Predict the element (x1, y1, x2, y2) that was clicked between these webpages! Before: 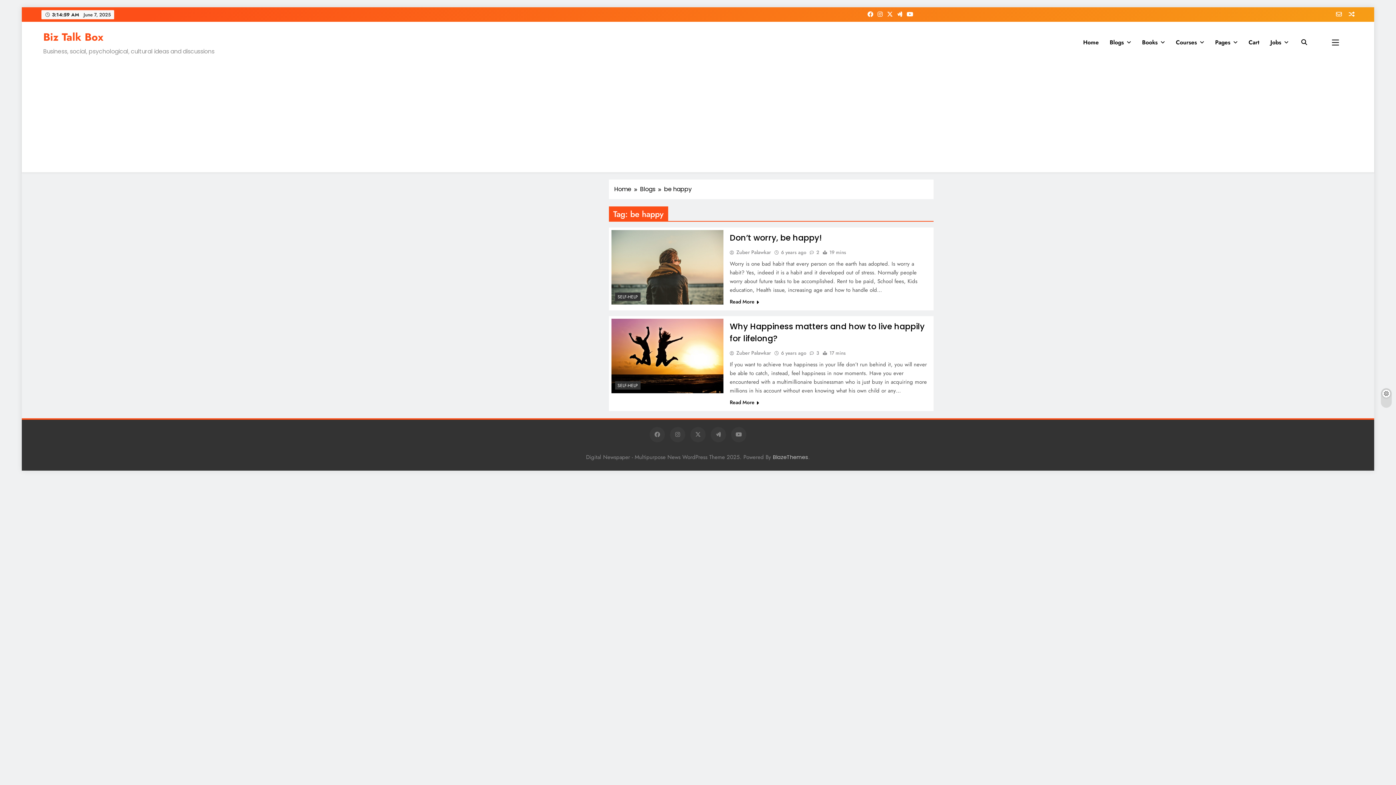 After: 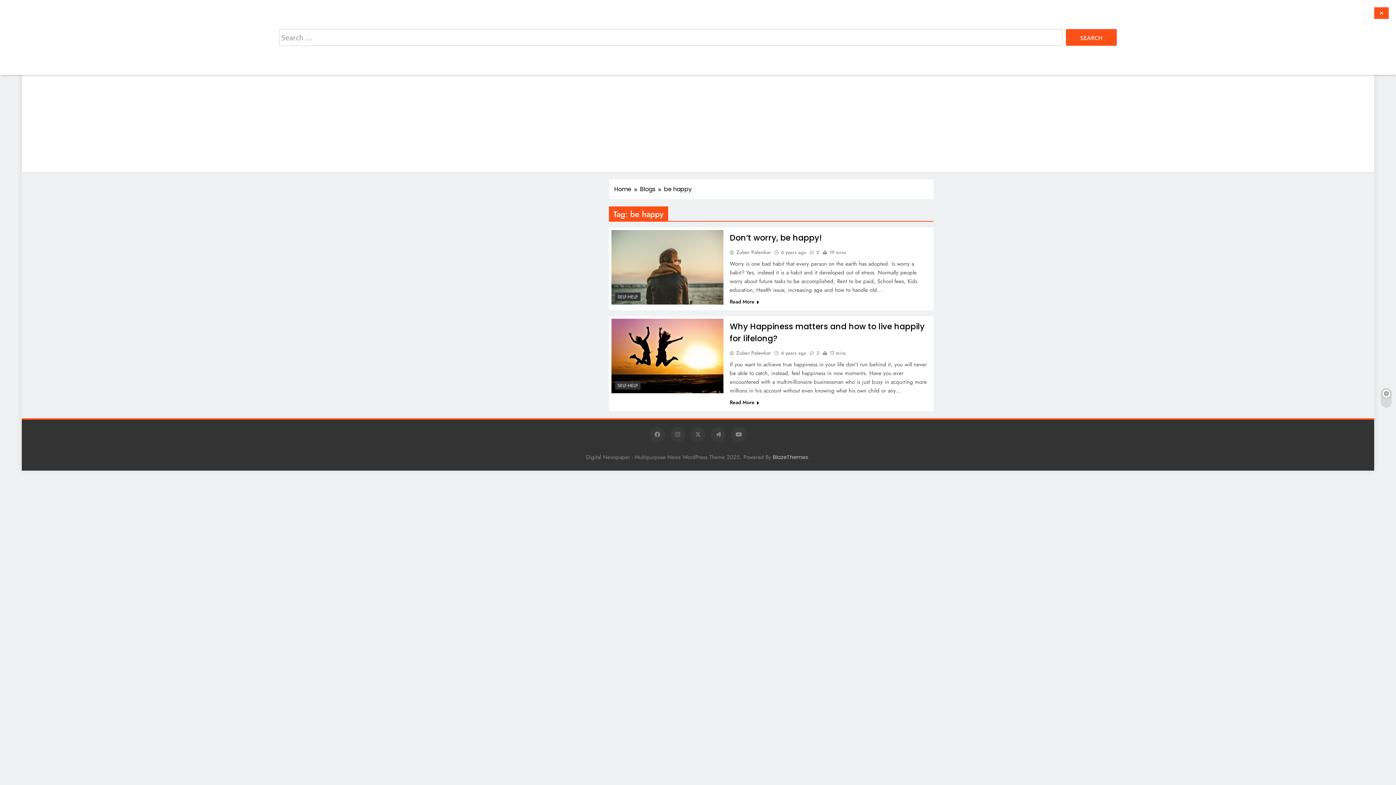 Action: bbox: (1301, 38, 1307, 45)